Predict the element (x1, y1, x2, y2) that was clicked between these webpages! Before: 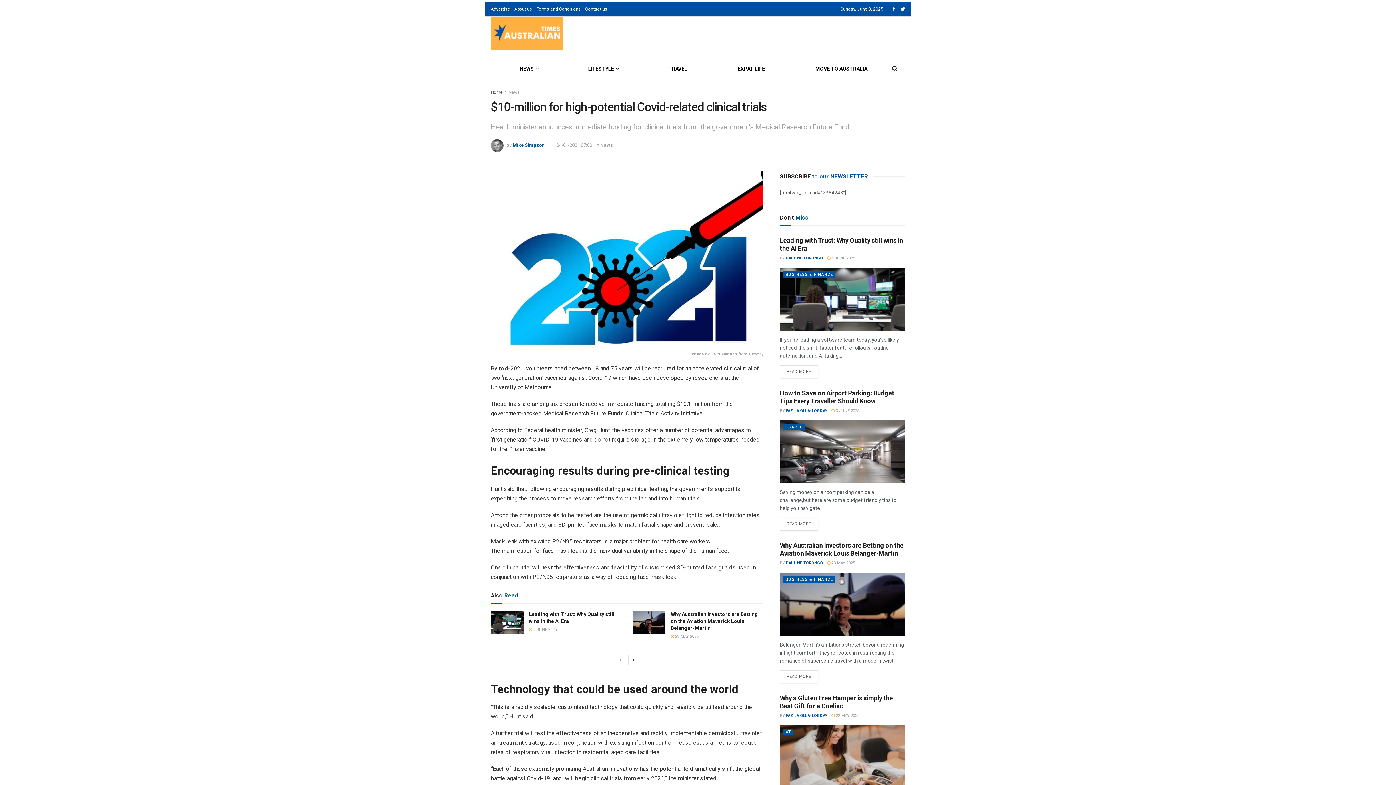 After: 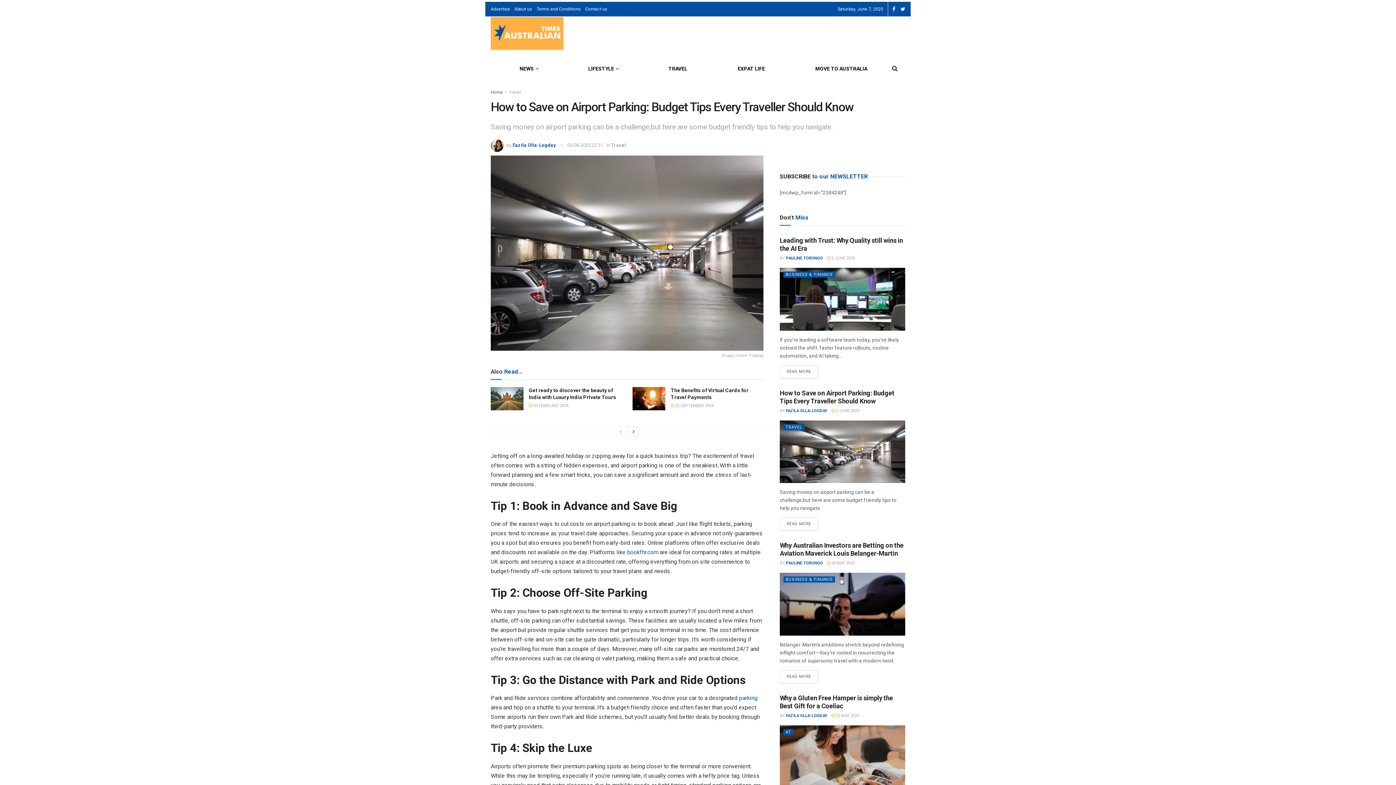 Action: bbox: (780, 420, 905, 483)